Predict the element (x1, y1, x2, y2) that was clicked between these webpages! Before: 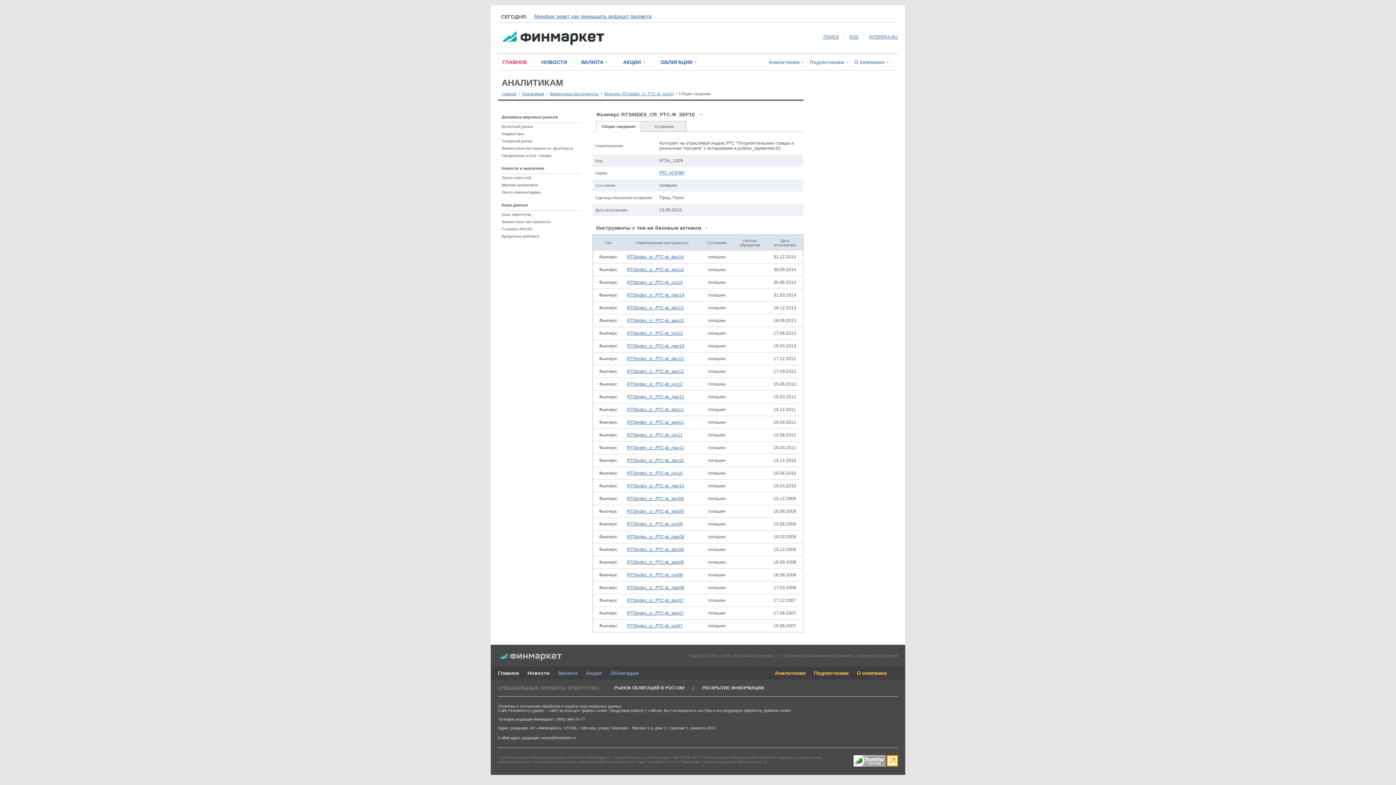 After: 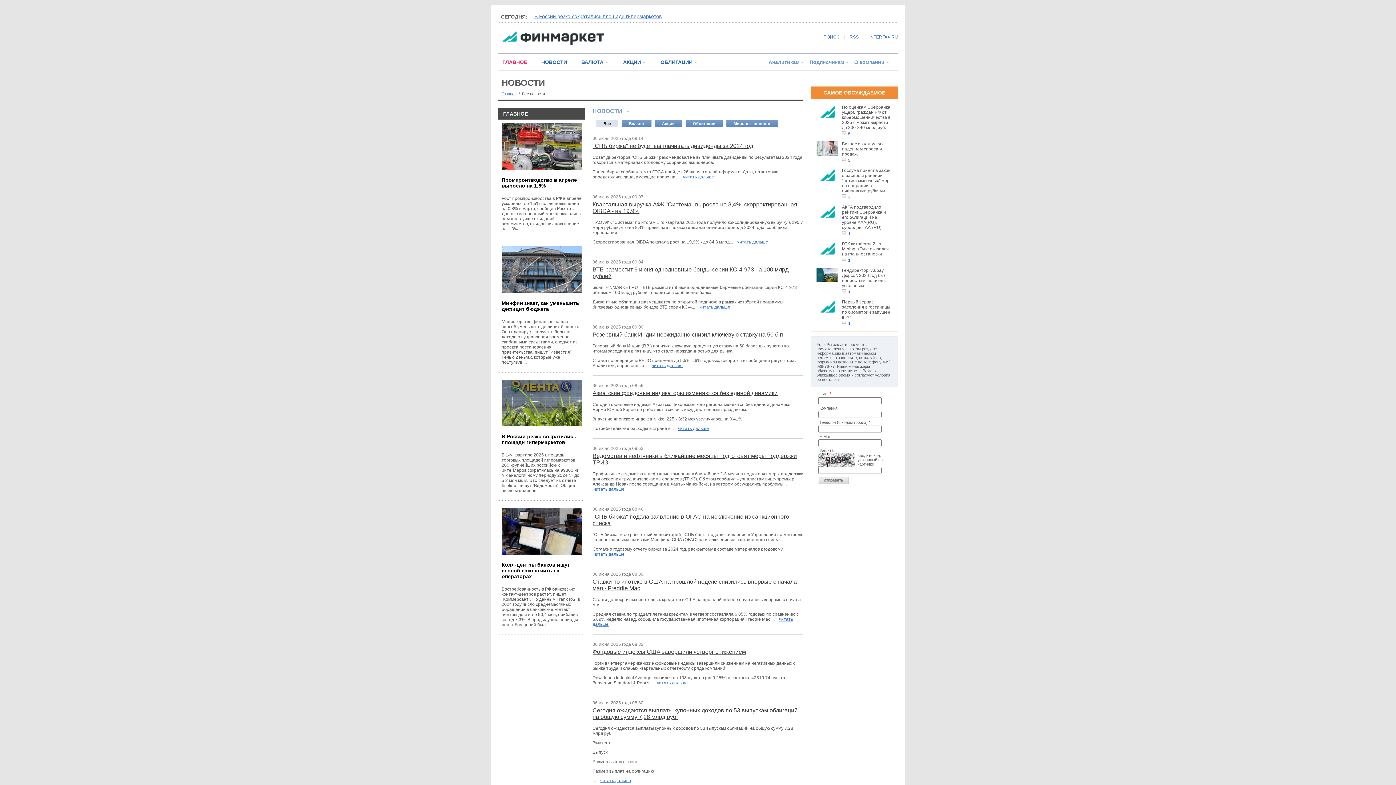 Action: label: НОВОСТИ bbox: (541, 59, 567, 64)